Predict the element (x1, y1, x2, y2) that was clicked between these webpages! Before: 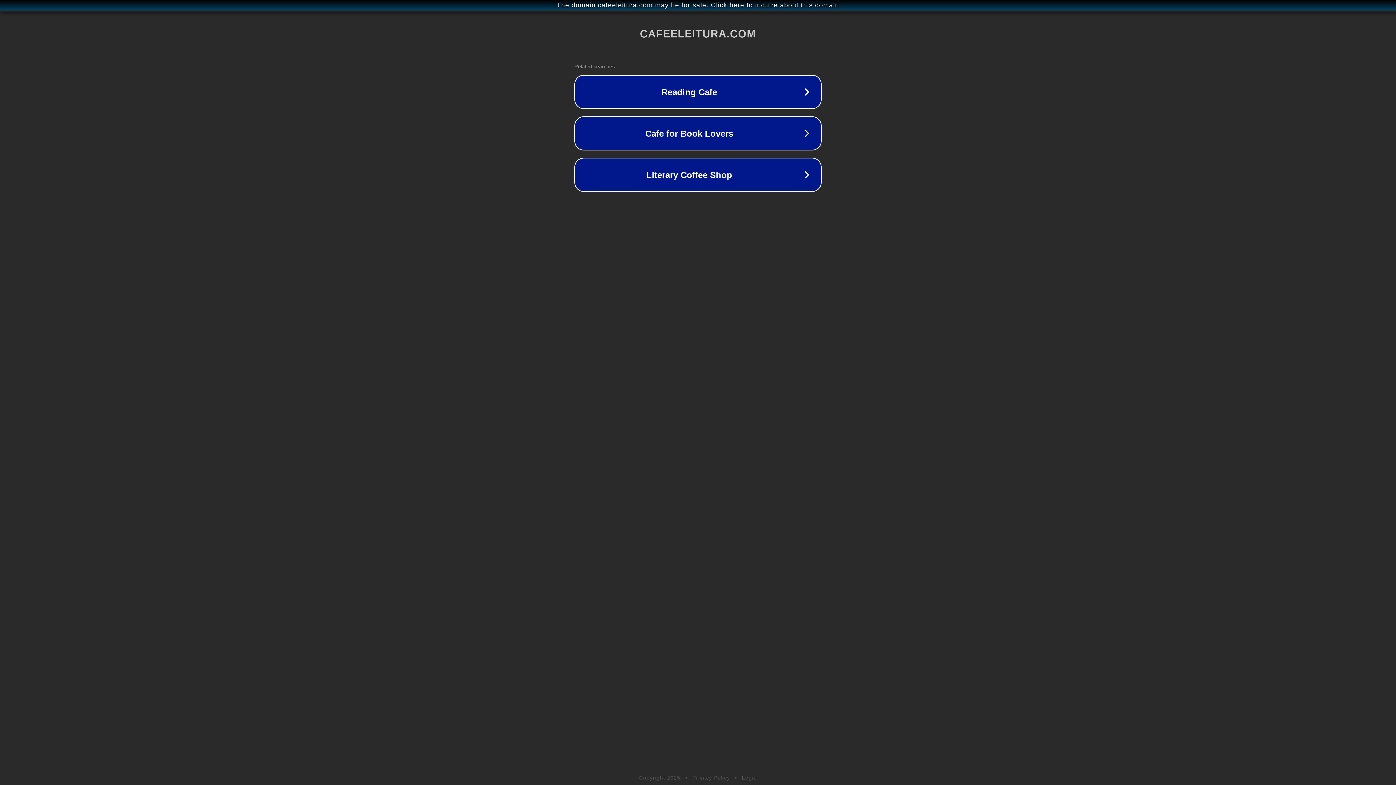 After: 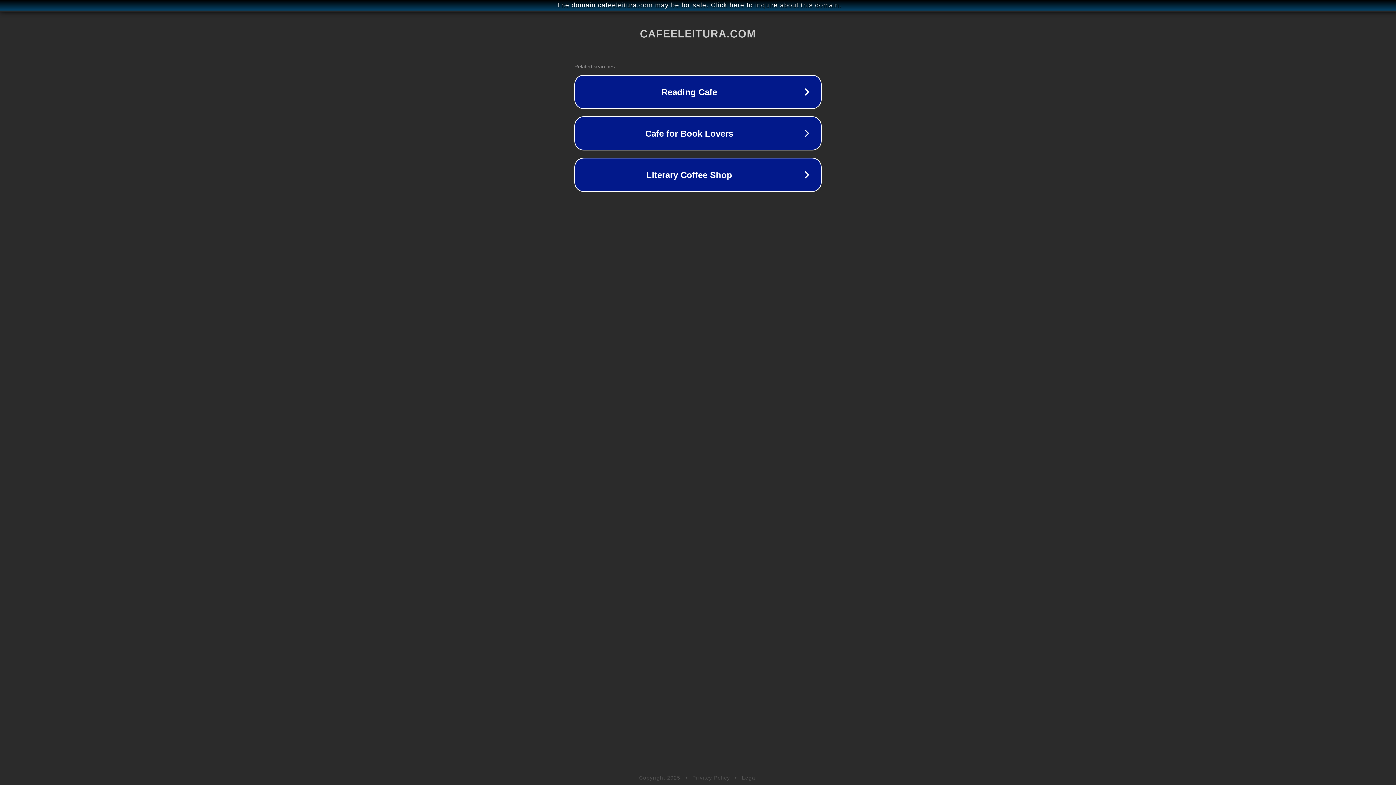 Action: bbox: (742, 775, 757, 781) label: Legal